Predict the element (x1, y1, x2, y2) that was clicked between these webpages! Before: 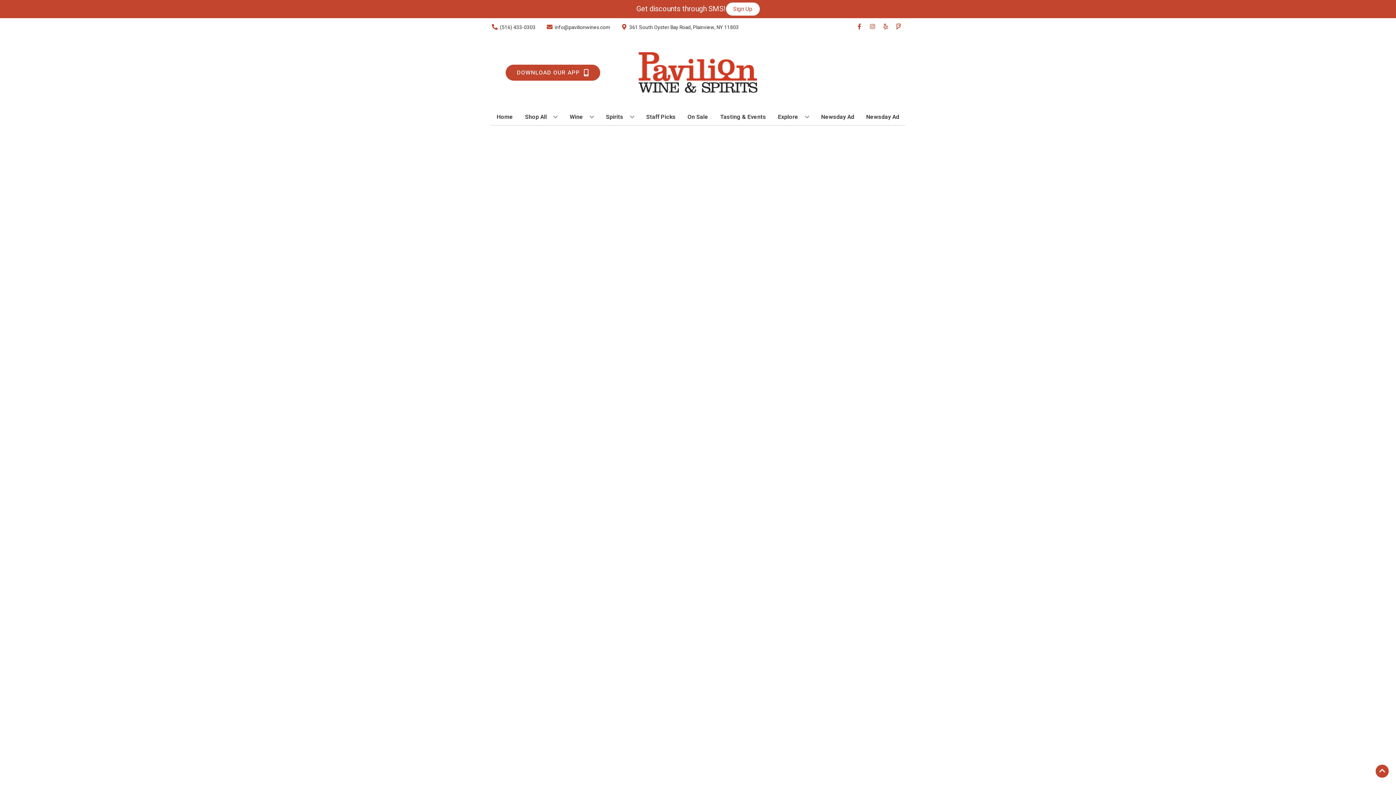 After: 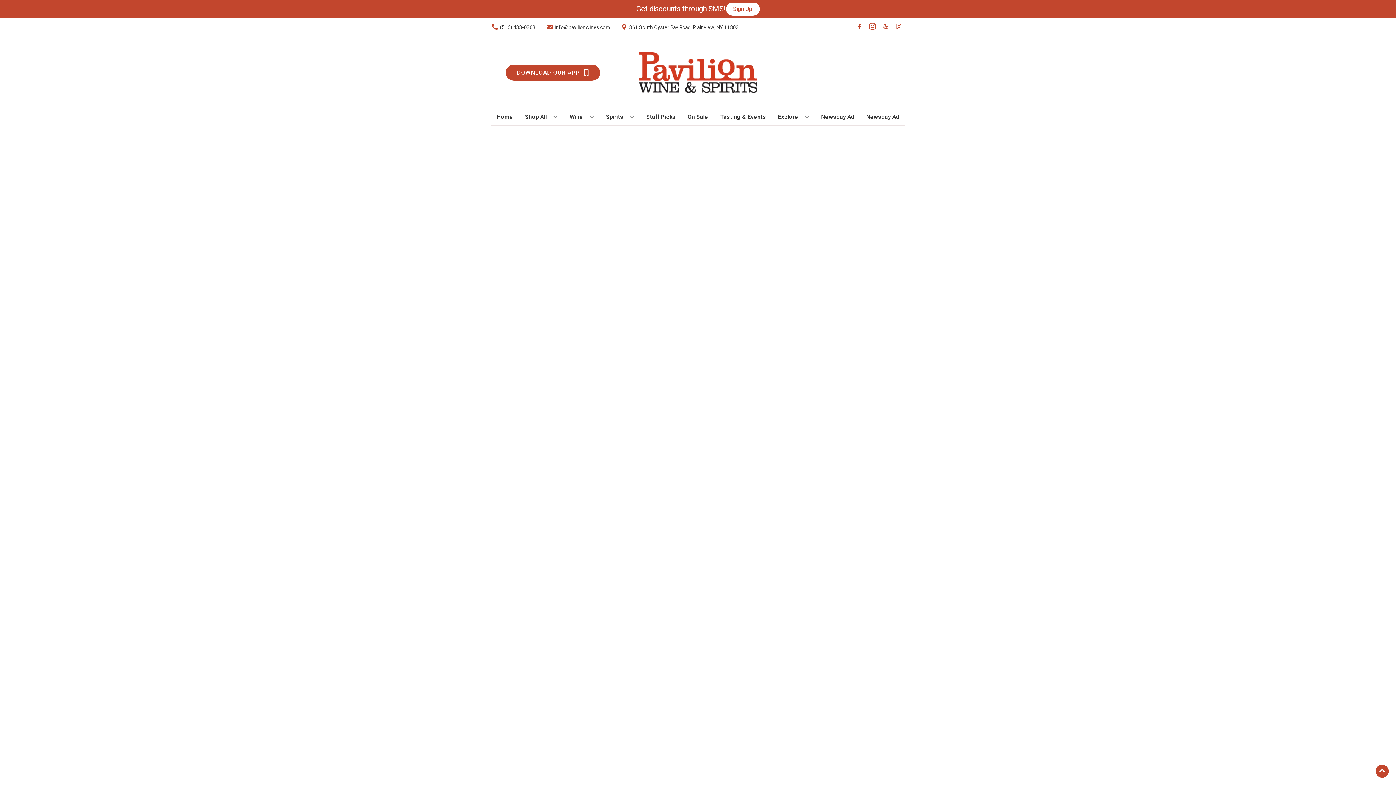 Action: bbox: (866, 23, 879, 30) label: Opens instagram in a new tab